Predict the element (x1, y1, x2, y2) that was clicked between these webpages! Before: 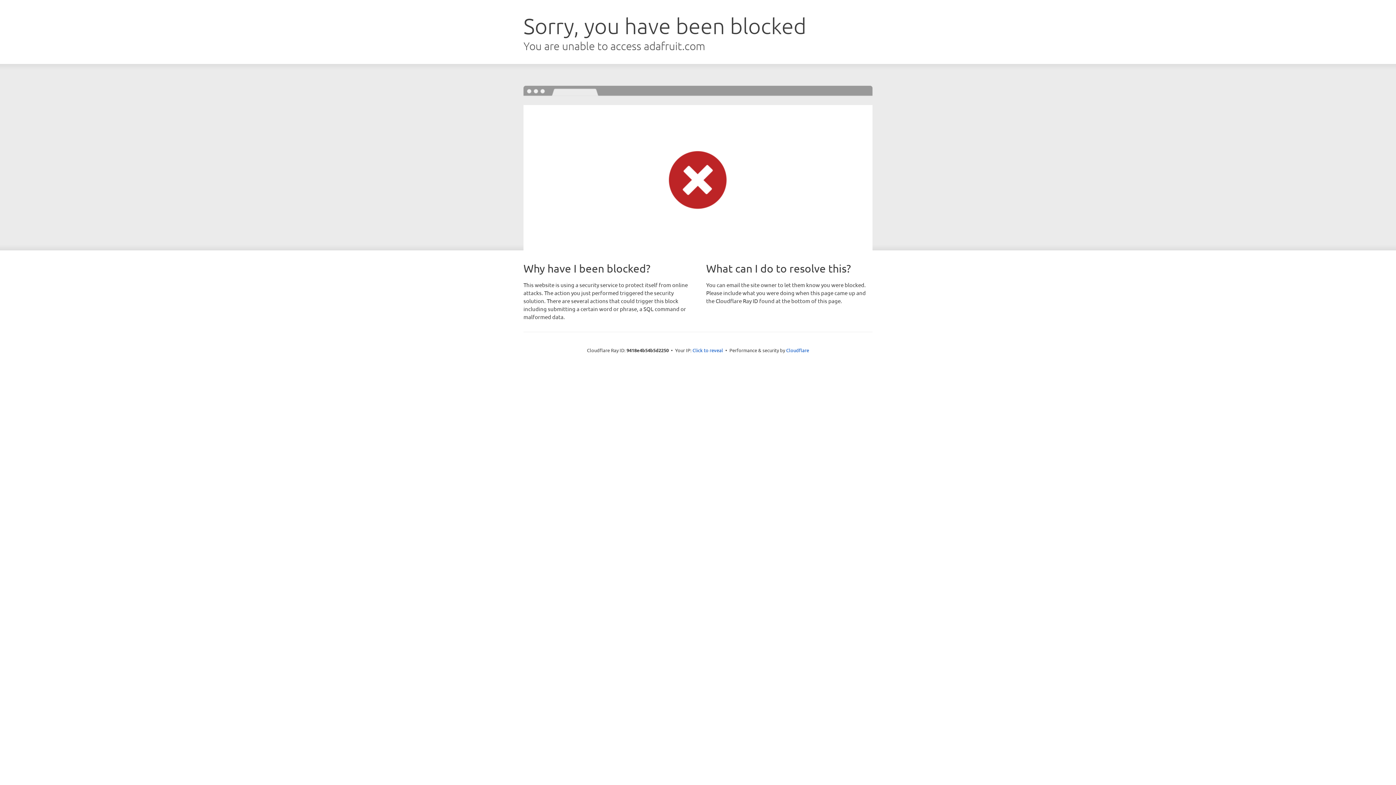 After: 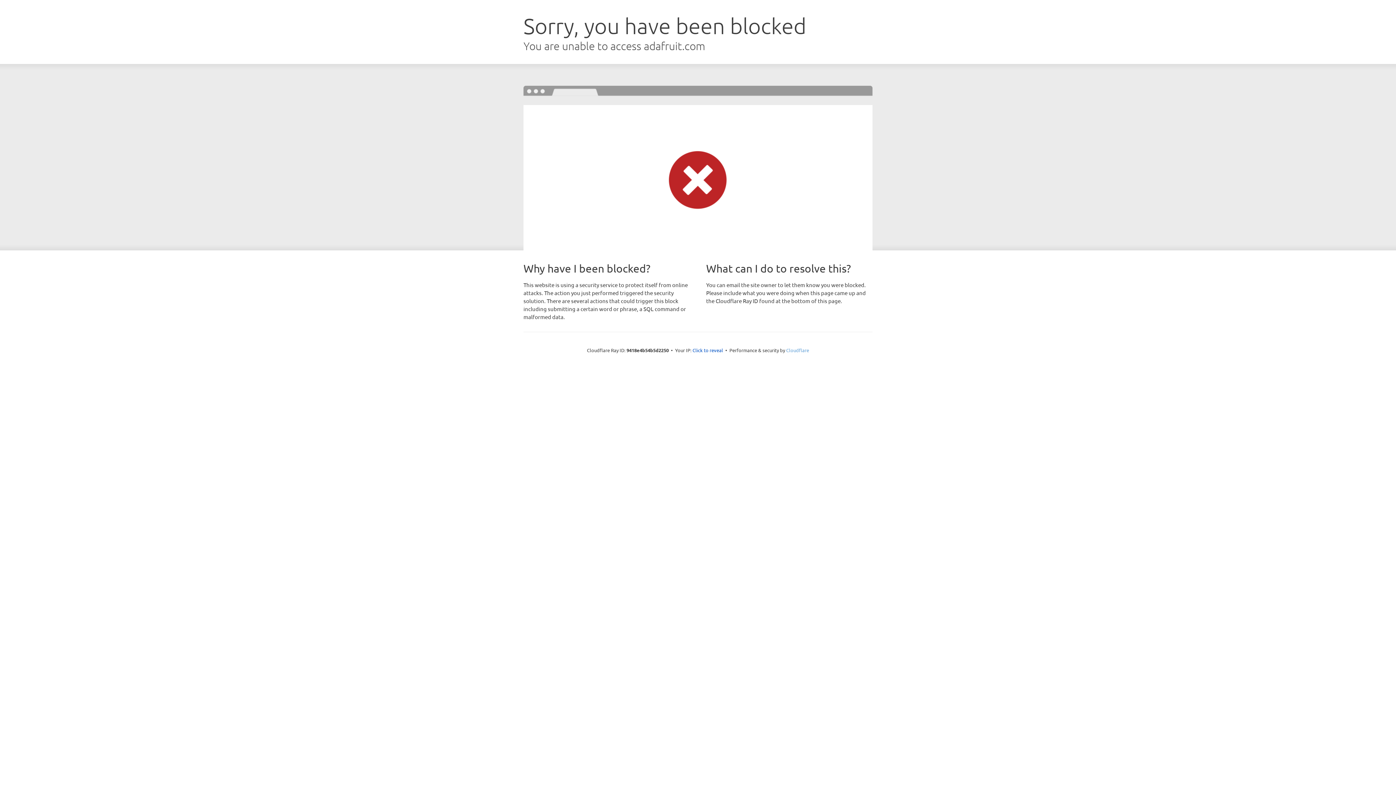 Action: bbox: (786, 347, 809, 353) label: Cloudflare